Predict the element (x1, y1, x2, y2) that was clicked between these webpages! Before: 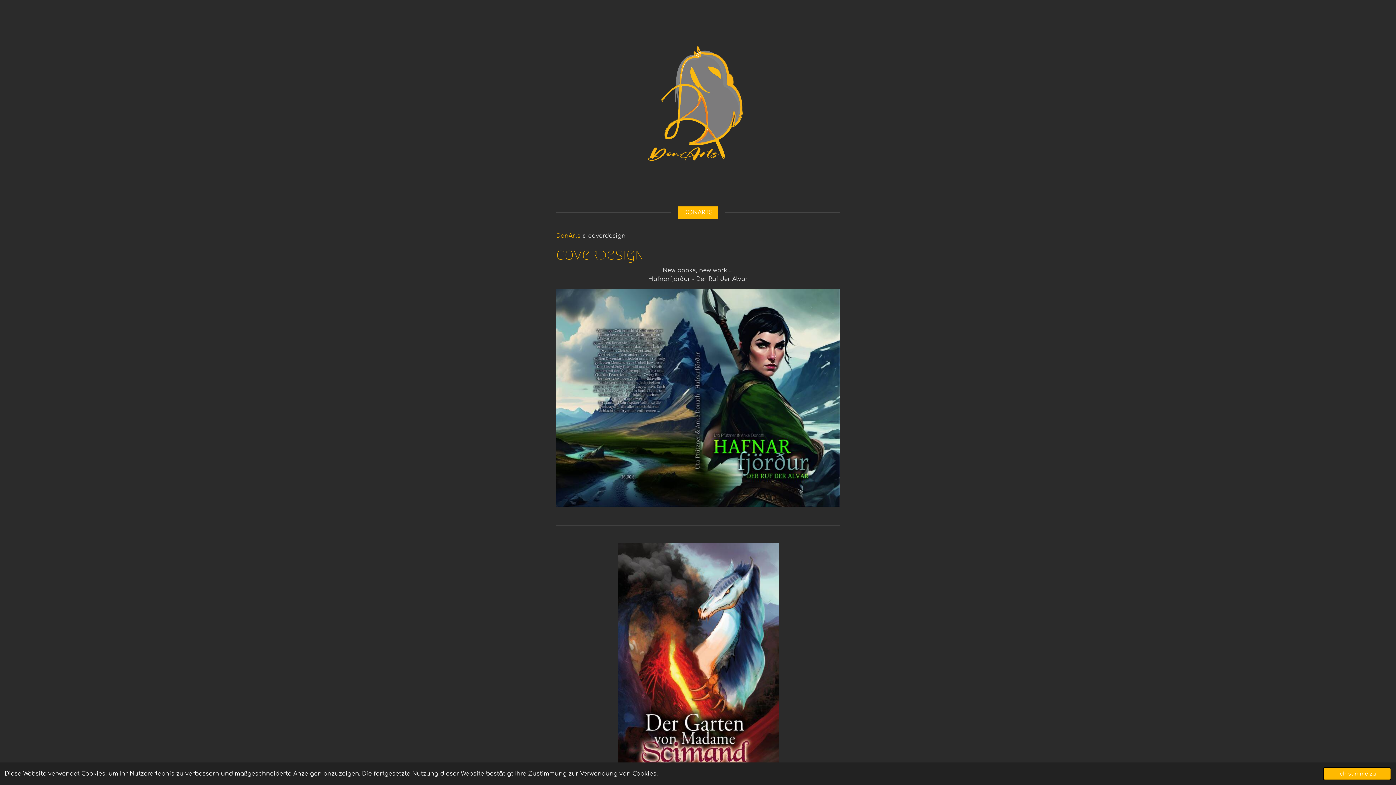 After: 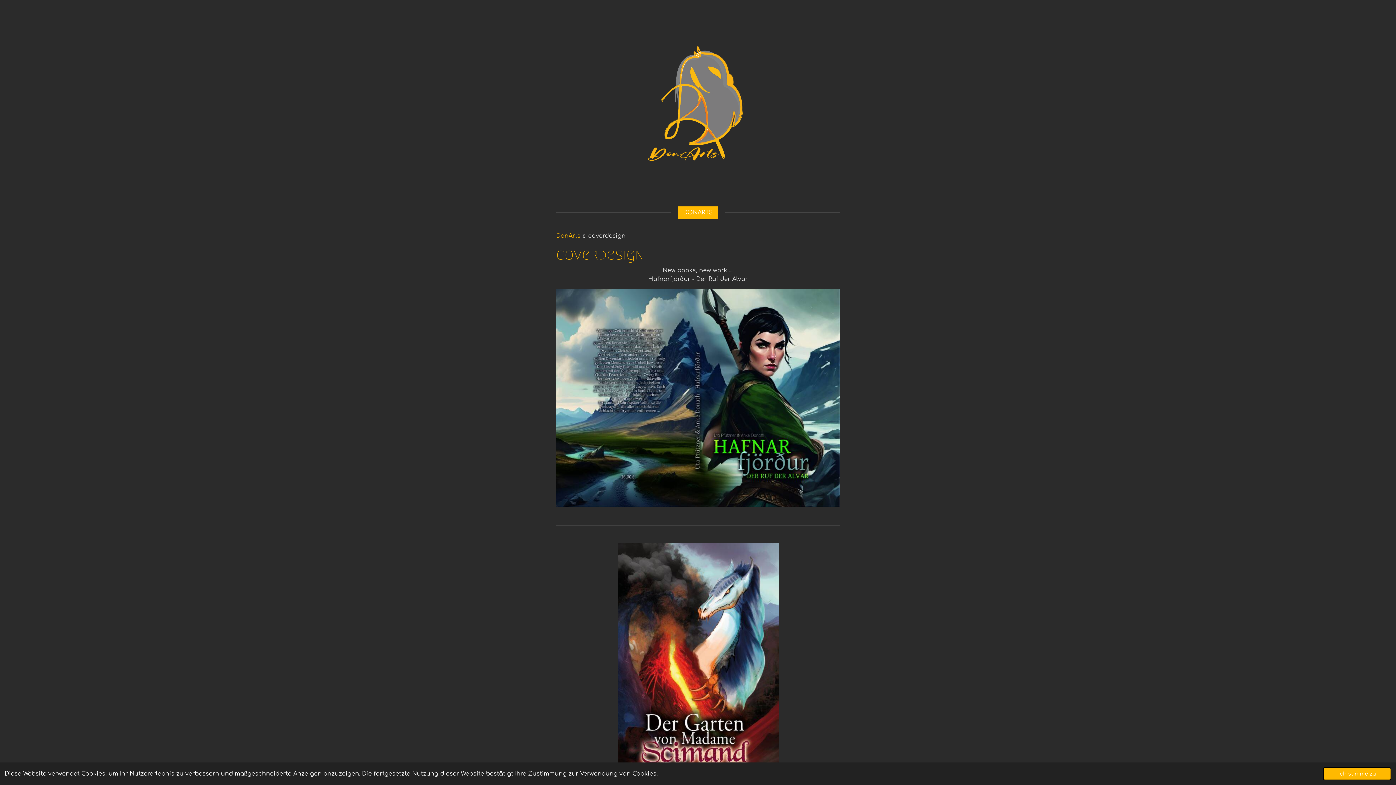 Action: label: coverdesign bbox: (588, 232, 625, 239)